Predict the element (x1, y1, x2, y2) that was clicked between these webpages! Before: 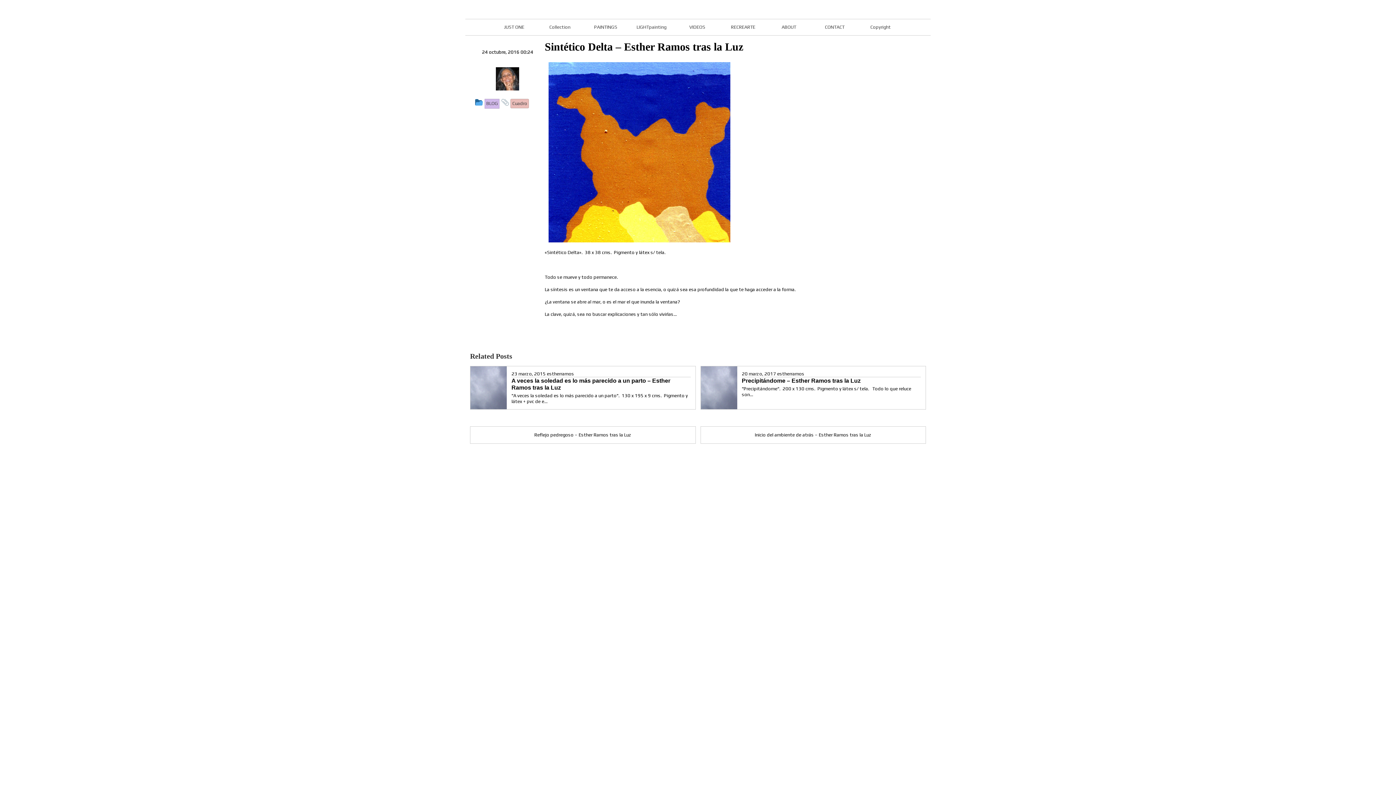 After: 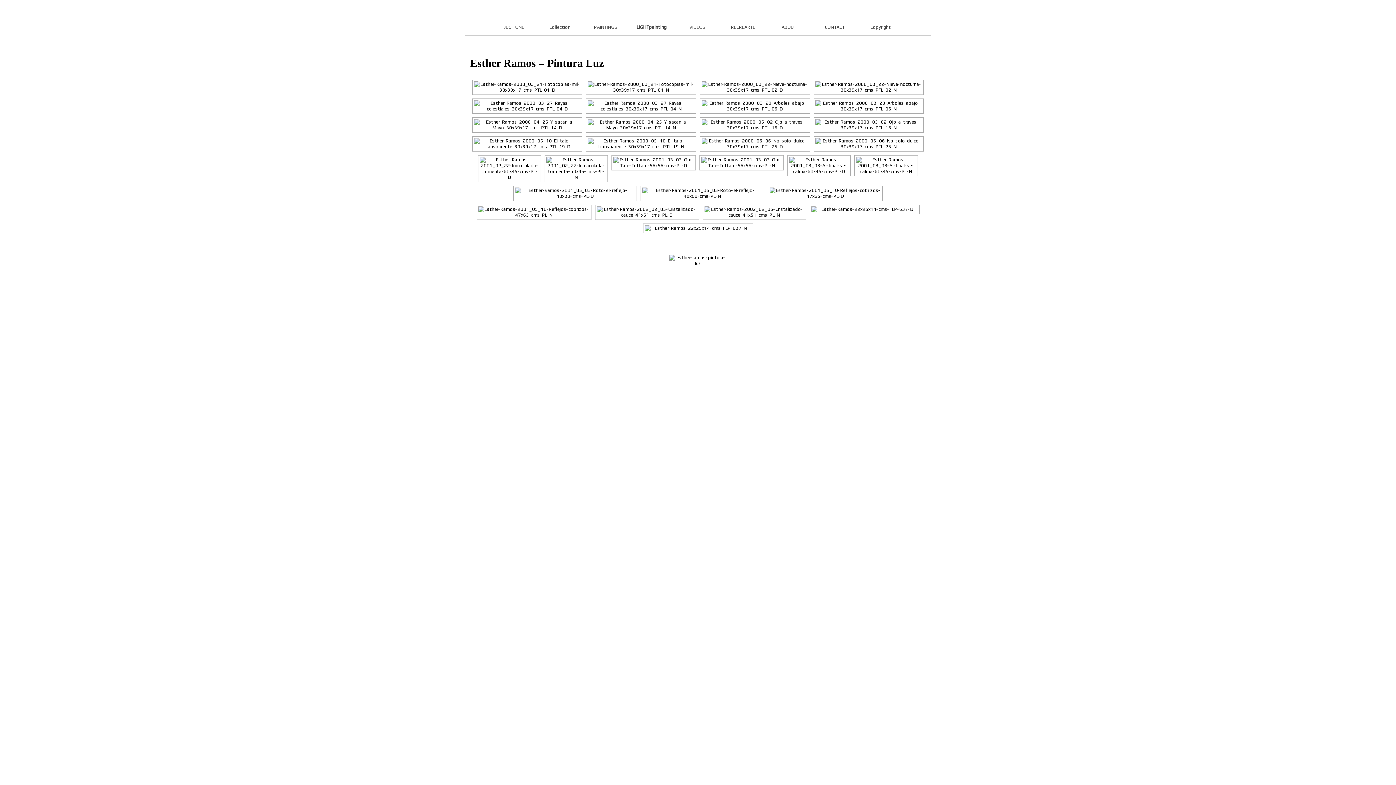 Action: label: LIGHTpainting bbox: (628, 19, 675, 35)